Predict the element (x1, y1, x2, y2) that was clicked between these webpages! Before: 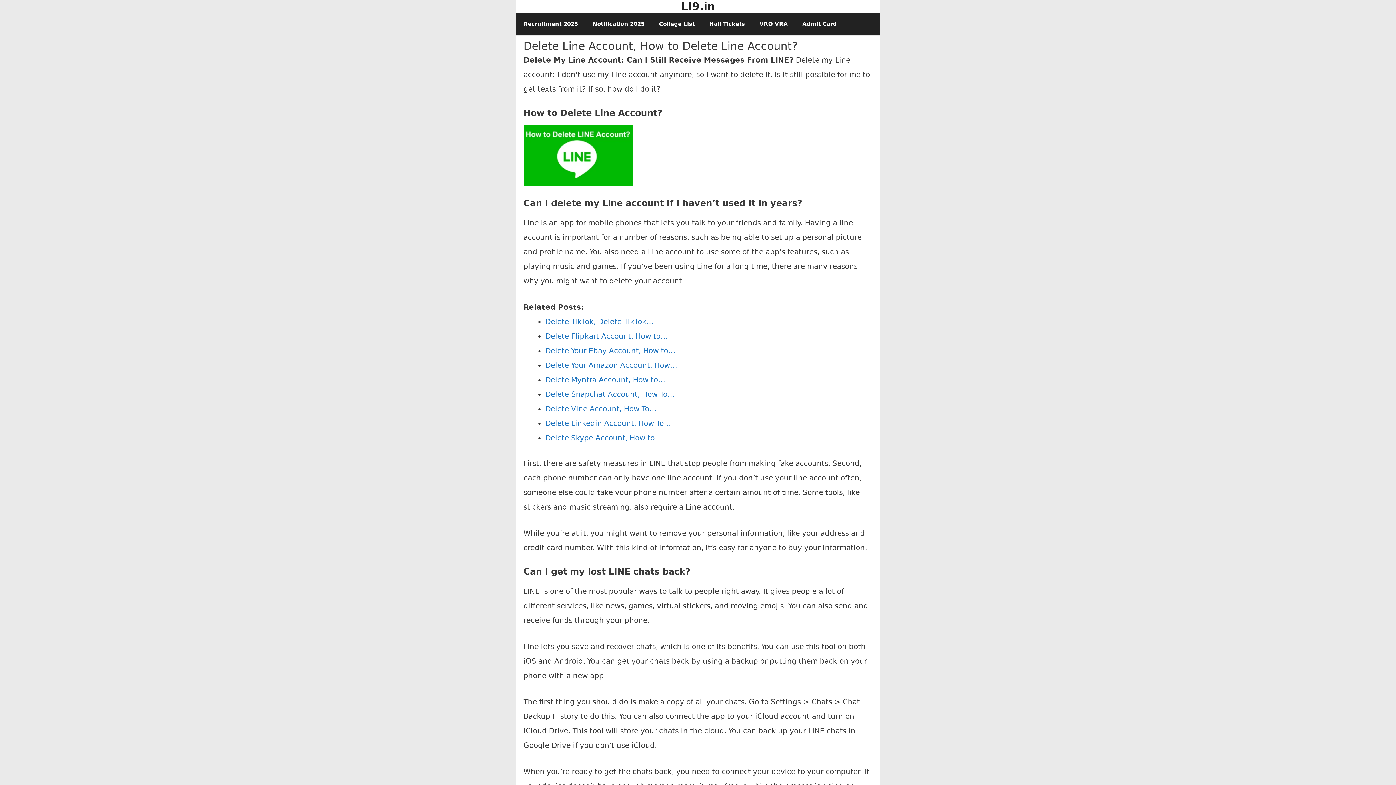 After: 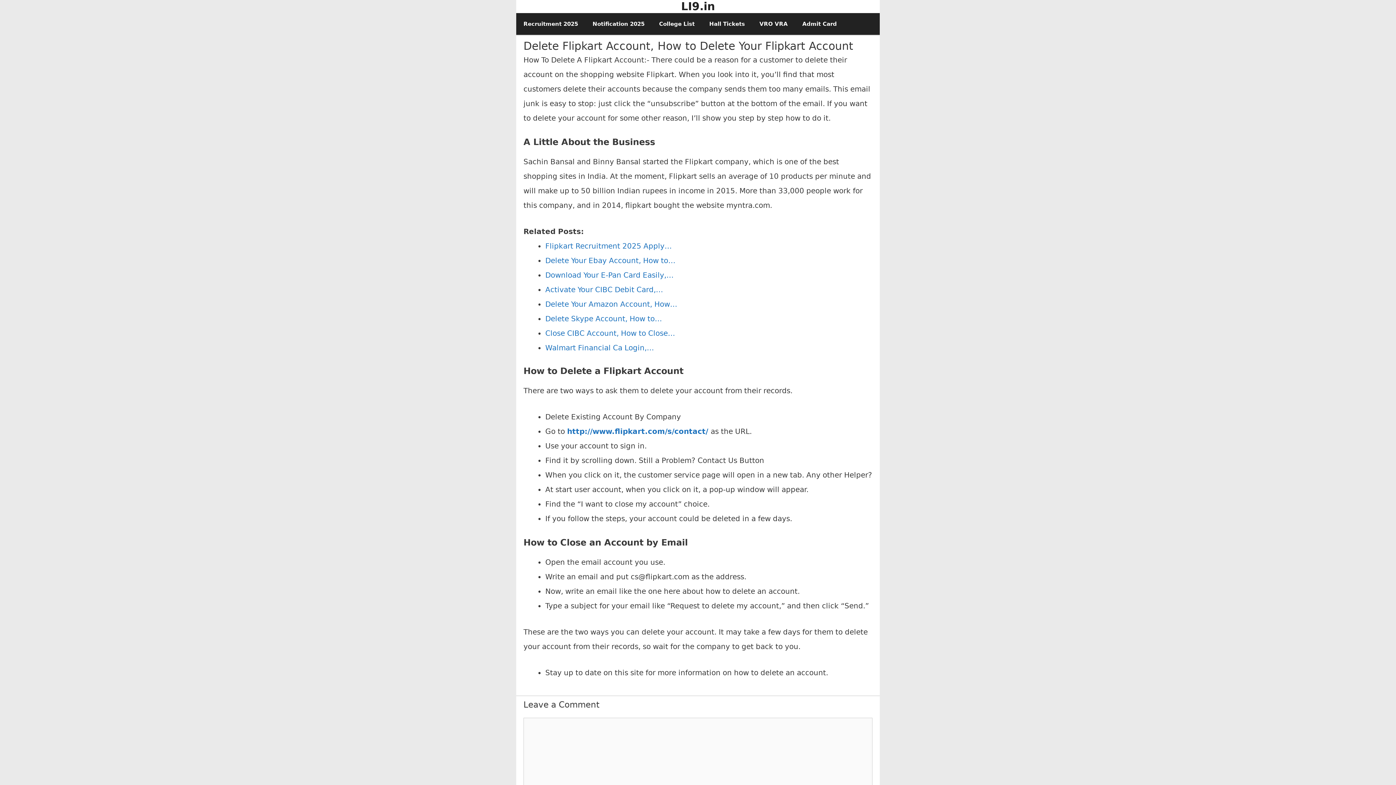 Action: label: Delete Flipkart Account, How to… bbox: (545, 332, 668, 340)